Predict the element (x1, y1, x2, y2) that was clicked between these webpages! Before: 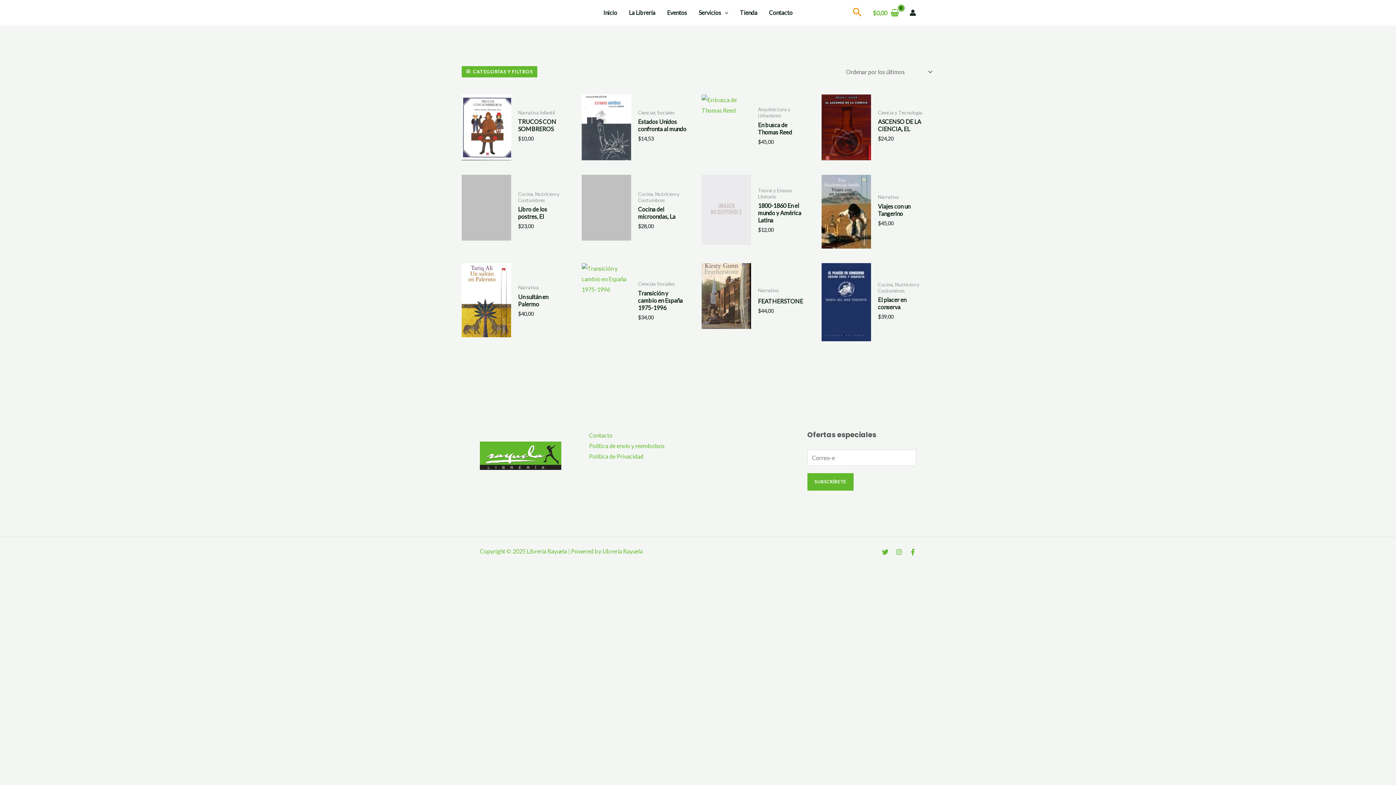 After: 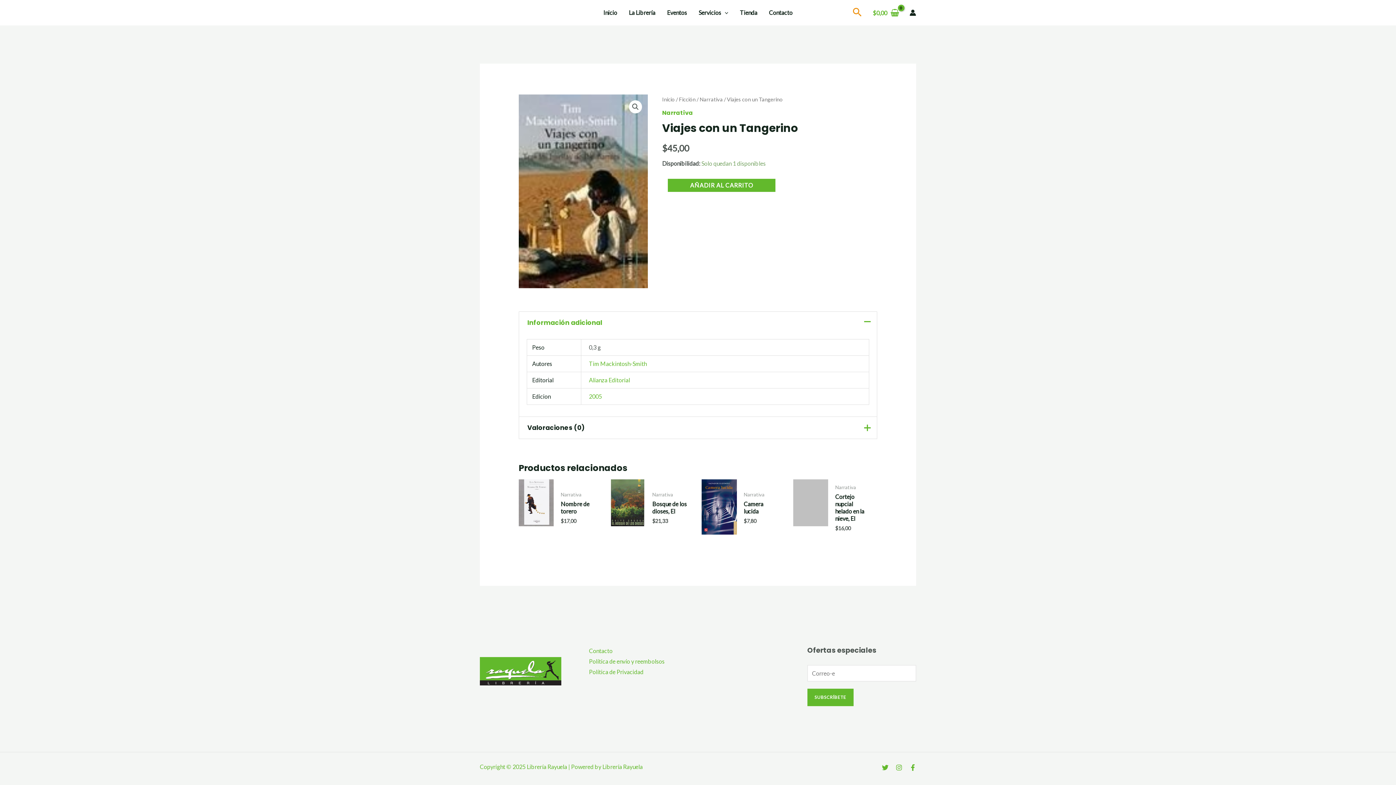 Action: bbox: (878, 202, 927, 220) label: Viajes con un Tangerino